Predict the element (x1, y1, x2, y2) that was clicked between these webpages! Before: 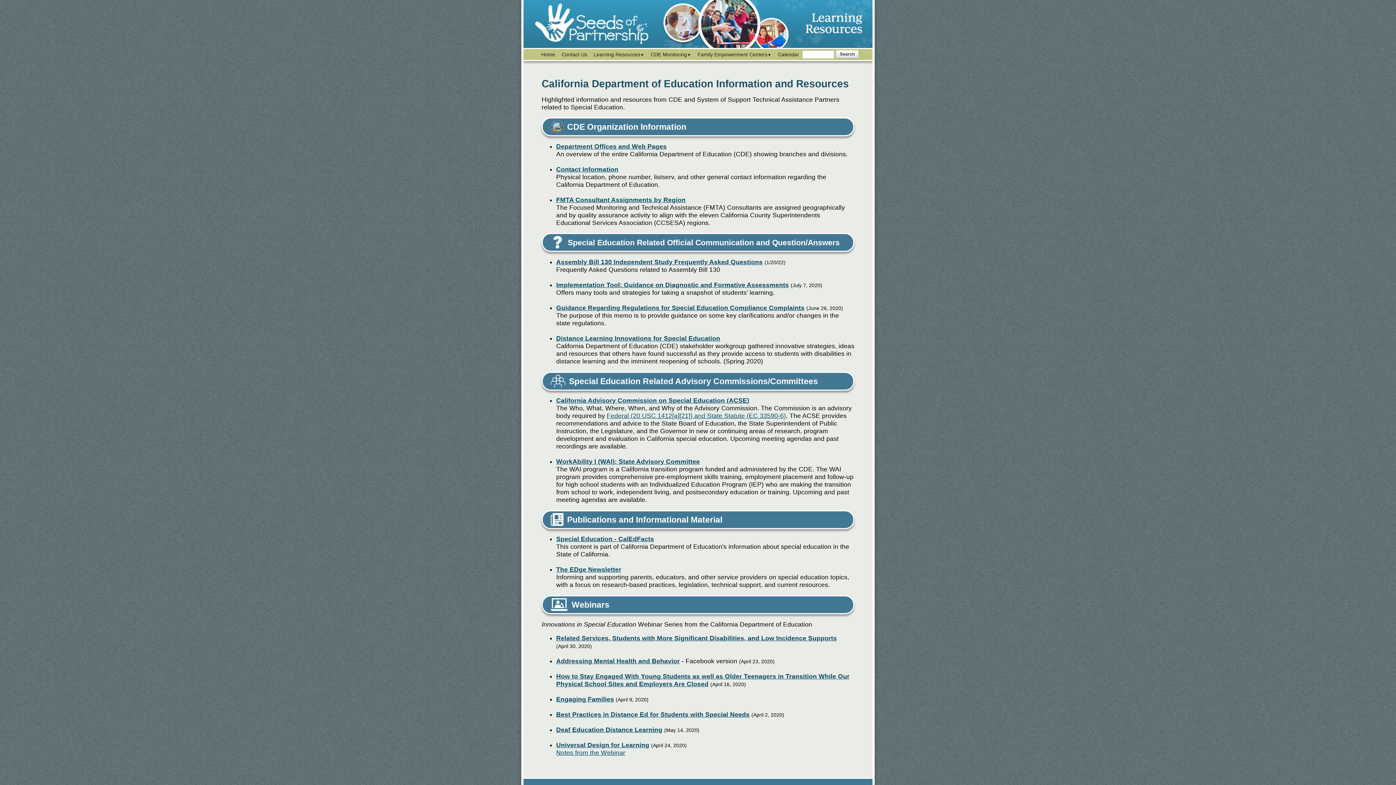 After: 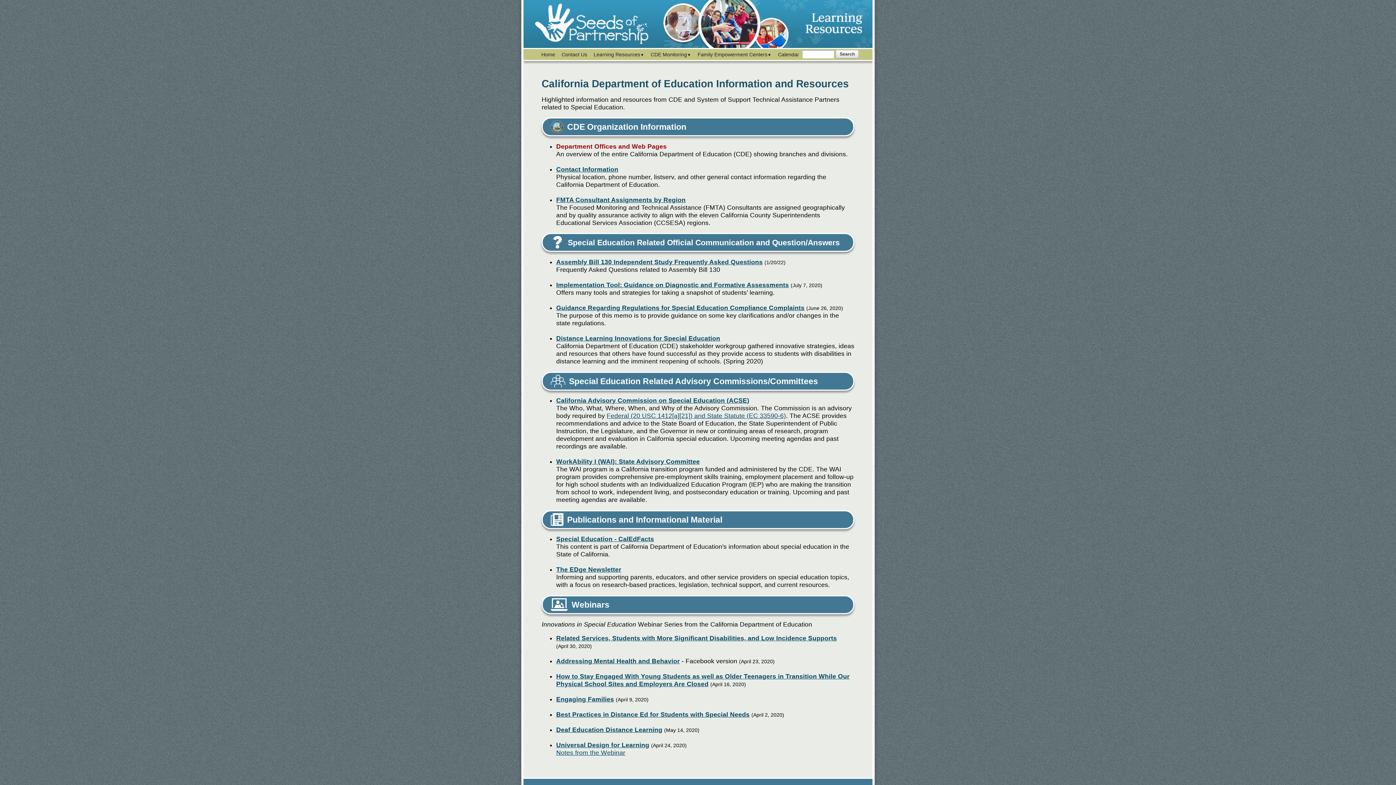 Action: label: Department Offices and Web Pages bbox: (556, 142, 666, 150)